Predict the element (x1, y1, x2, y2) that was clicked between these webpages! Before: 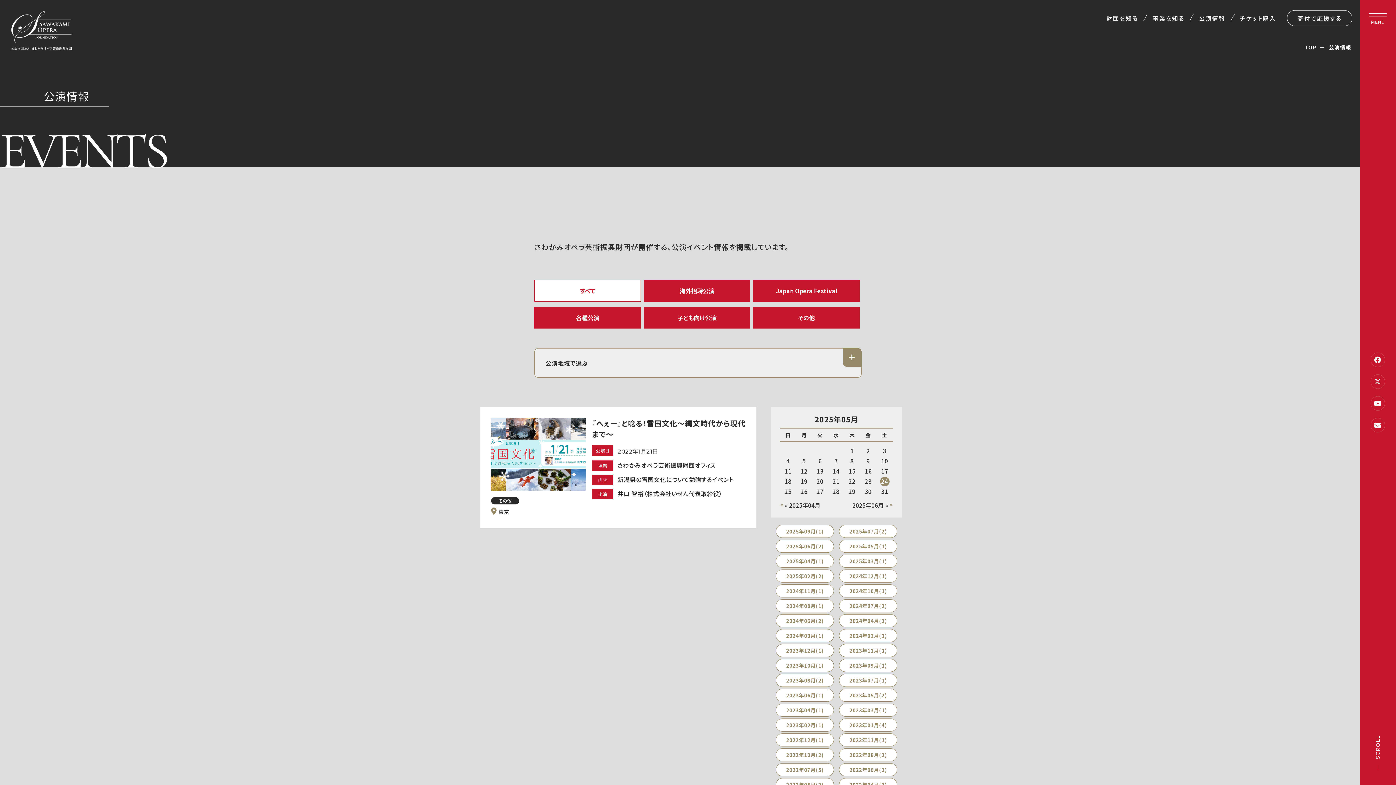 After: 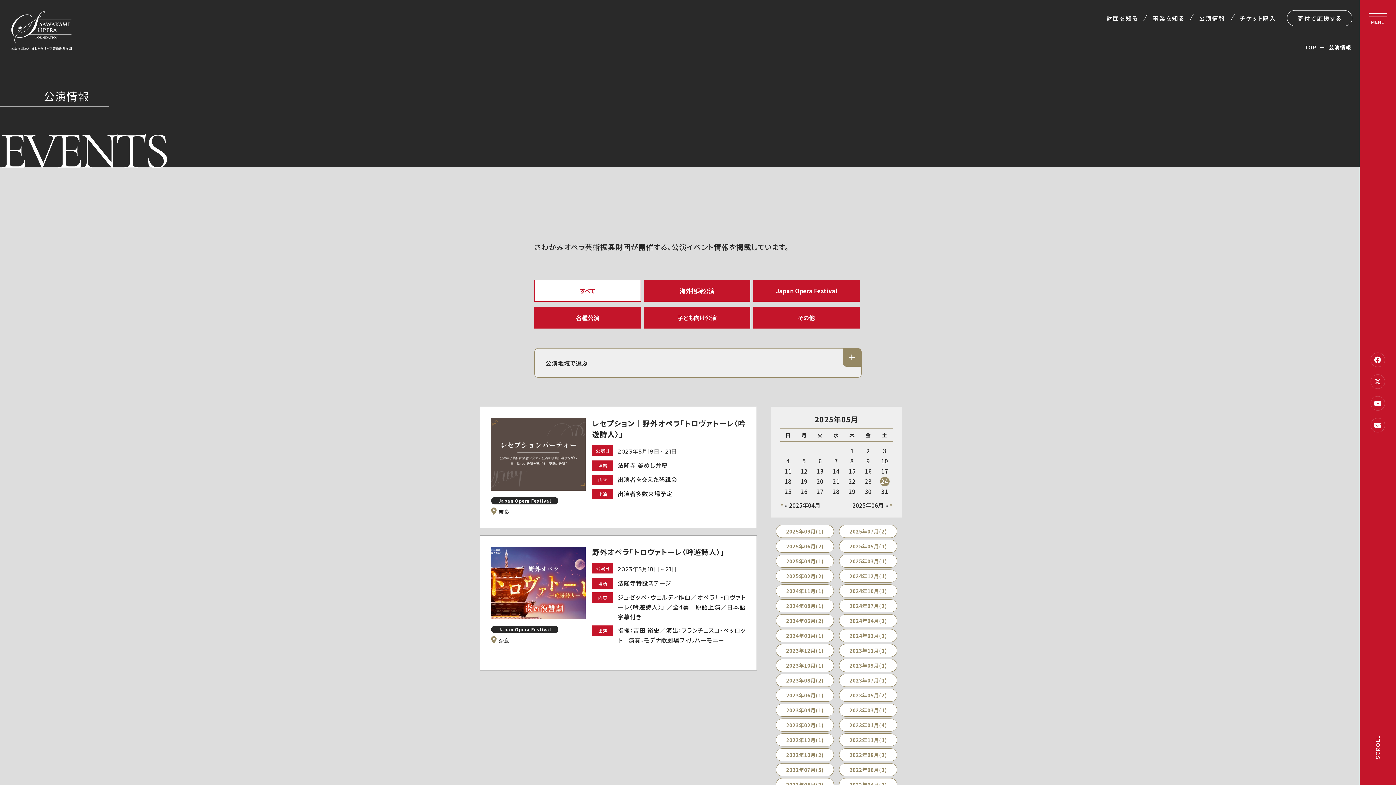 Action: label: 2023年05月(2) bbox: (839, 689, 897, 702)